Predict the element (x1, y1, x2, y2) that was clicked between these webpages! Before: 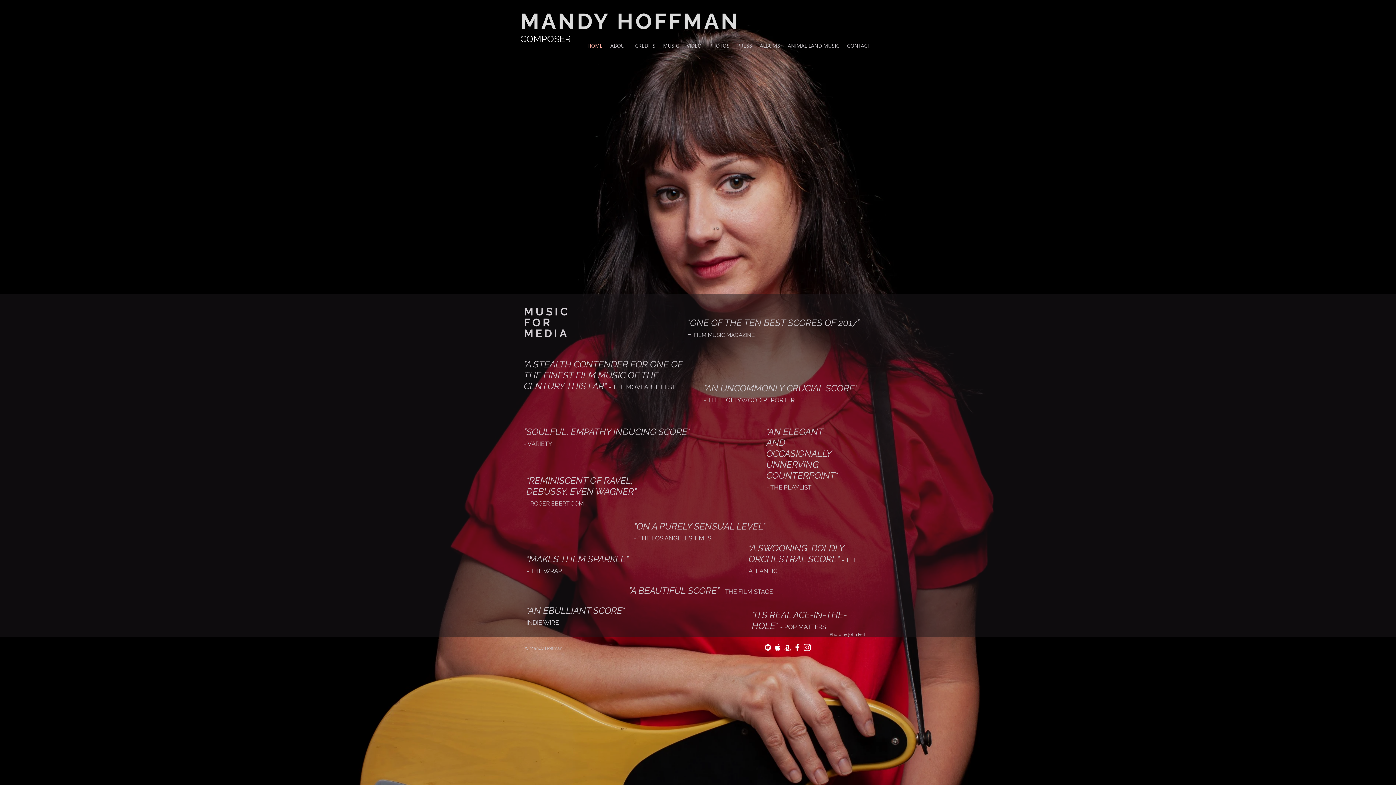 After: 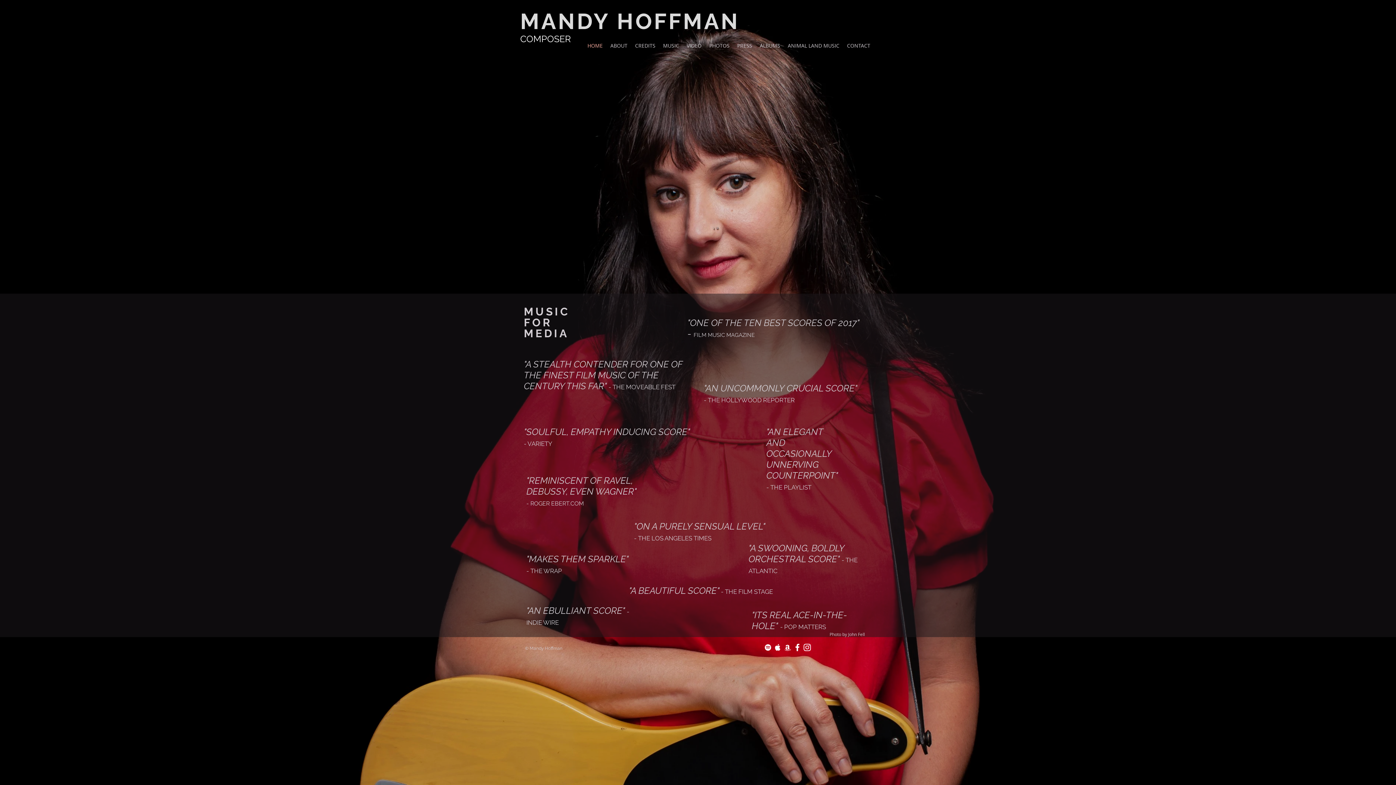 Action: bbox: (792, 642, 802, 652) label: White Facebook Icon